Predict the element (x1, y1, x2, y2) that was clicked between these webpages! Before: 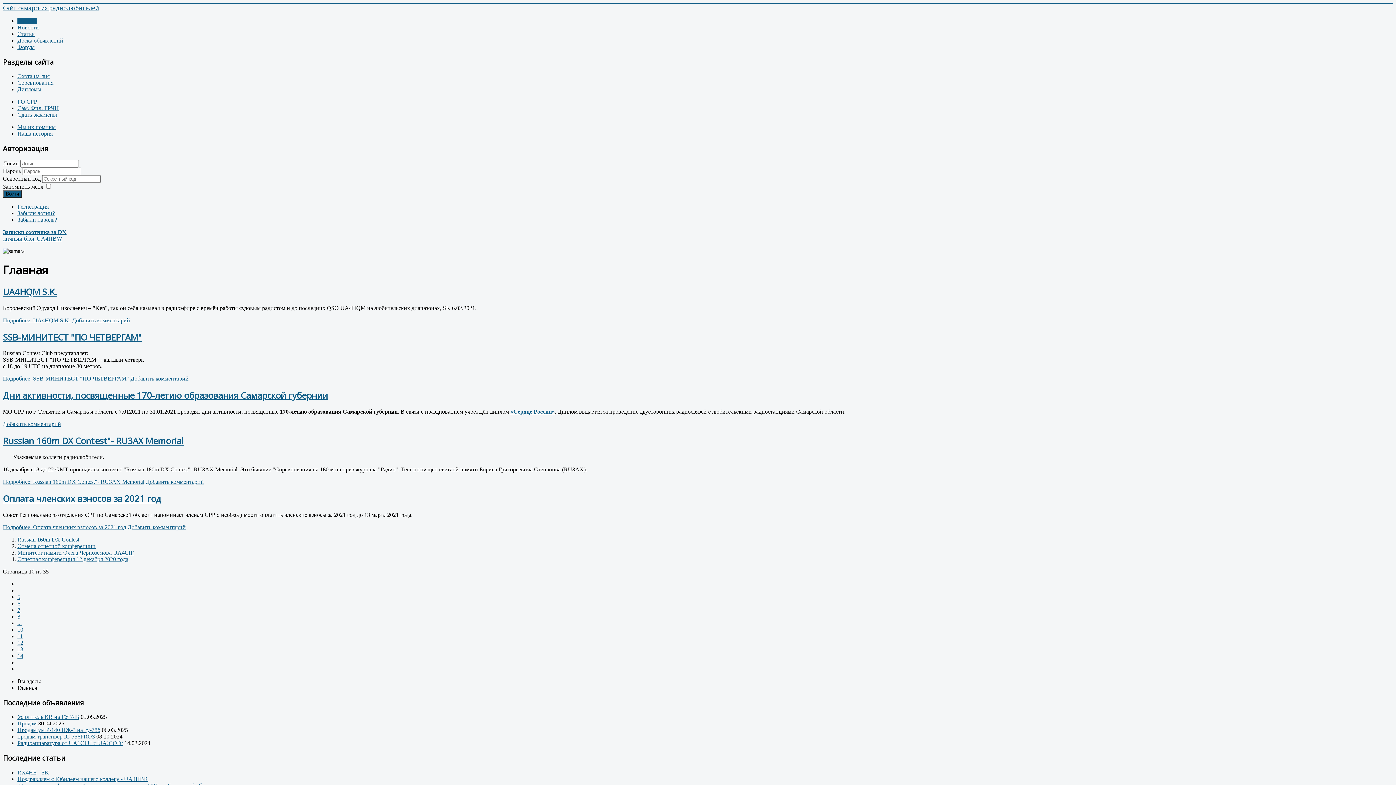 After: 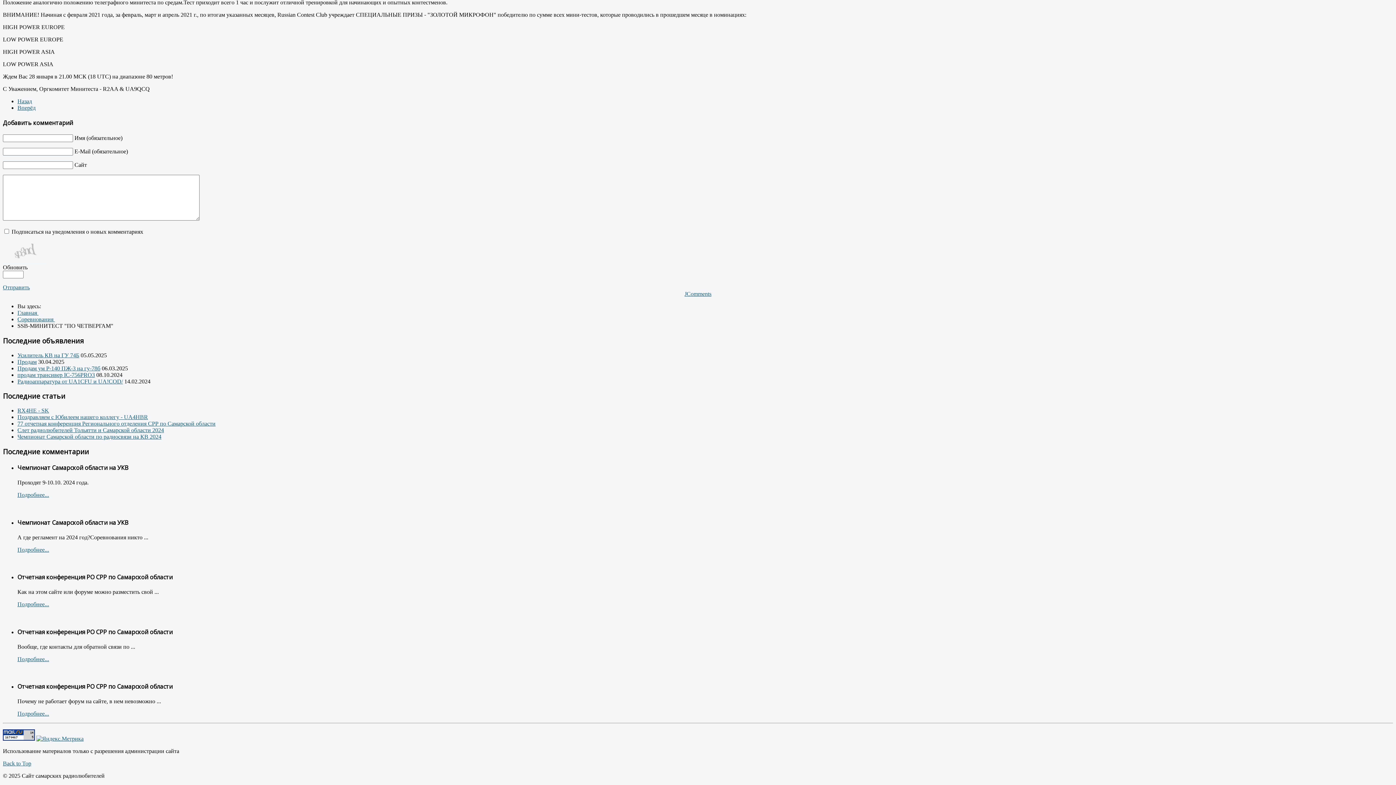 Action: label: Добавить комментарий bbox: (130, 375, 188, 381)